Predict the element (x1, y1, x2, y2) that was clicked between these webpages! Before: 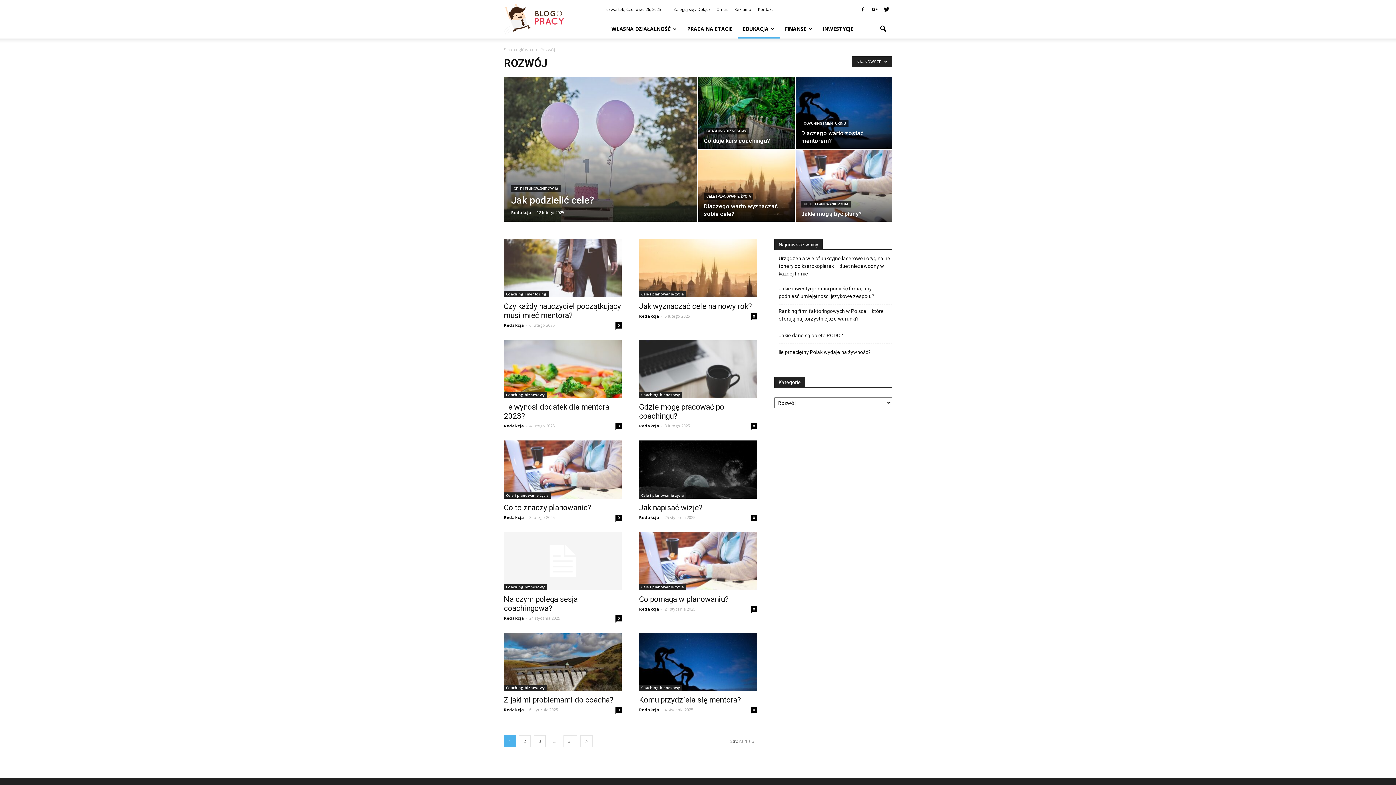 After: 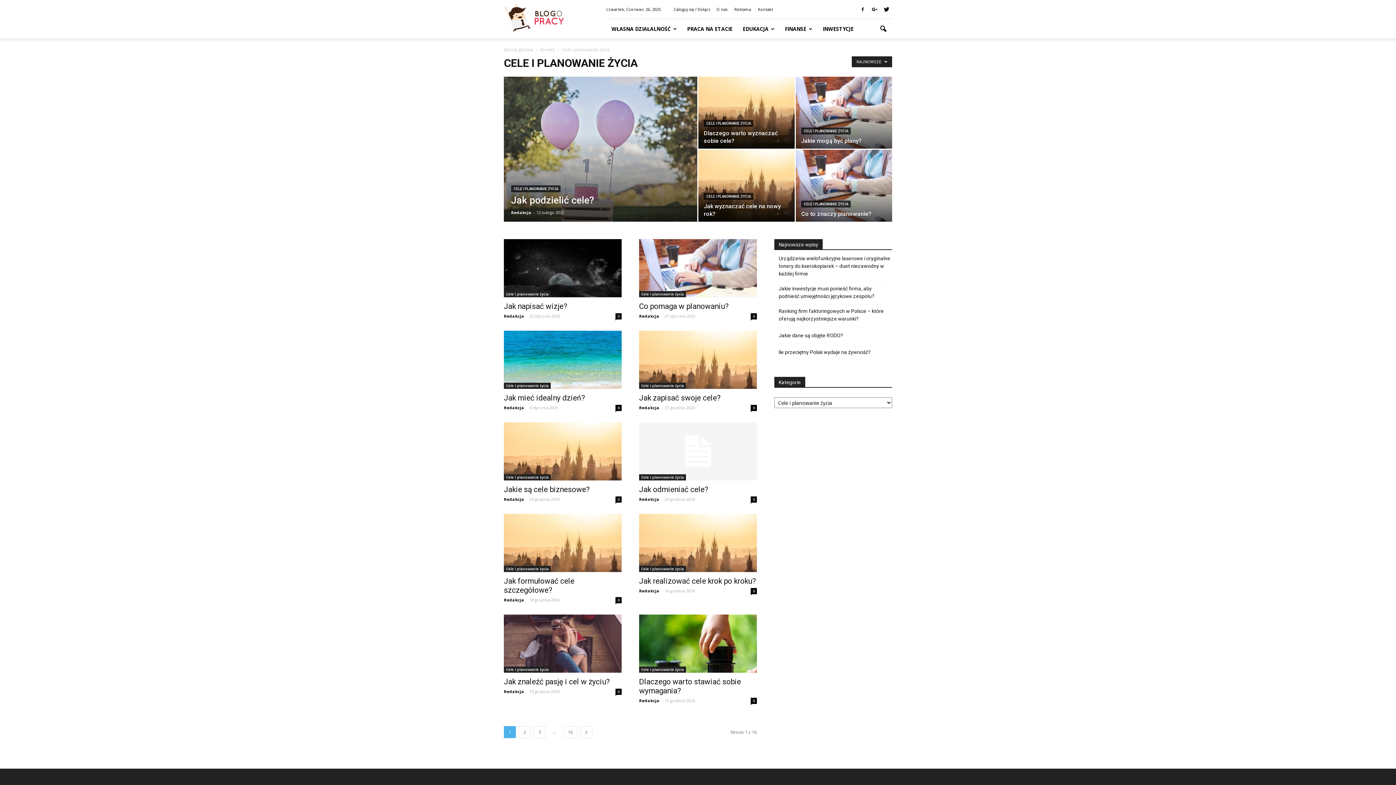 Action: label: Cele i planowanie życia bbox: (639, 492, 686, 498)